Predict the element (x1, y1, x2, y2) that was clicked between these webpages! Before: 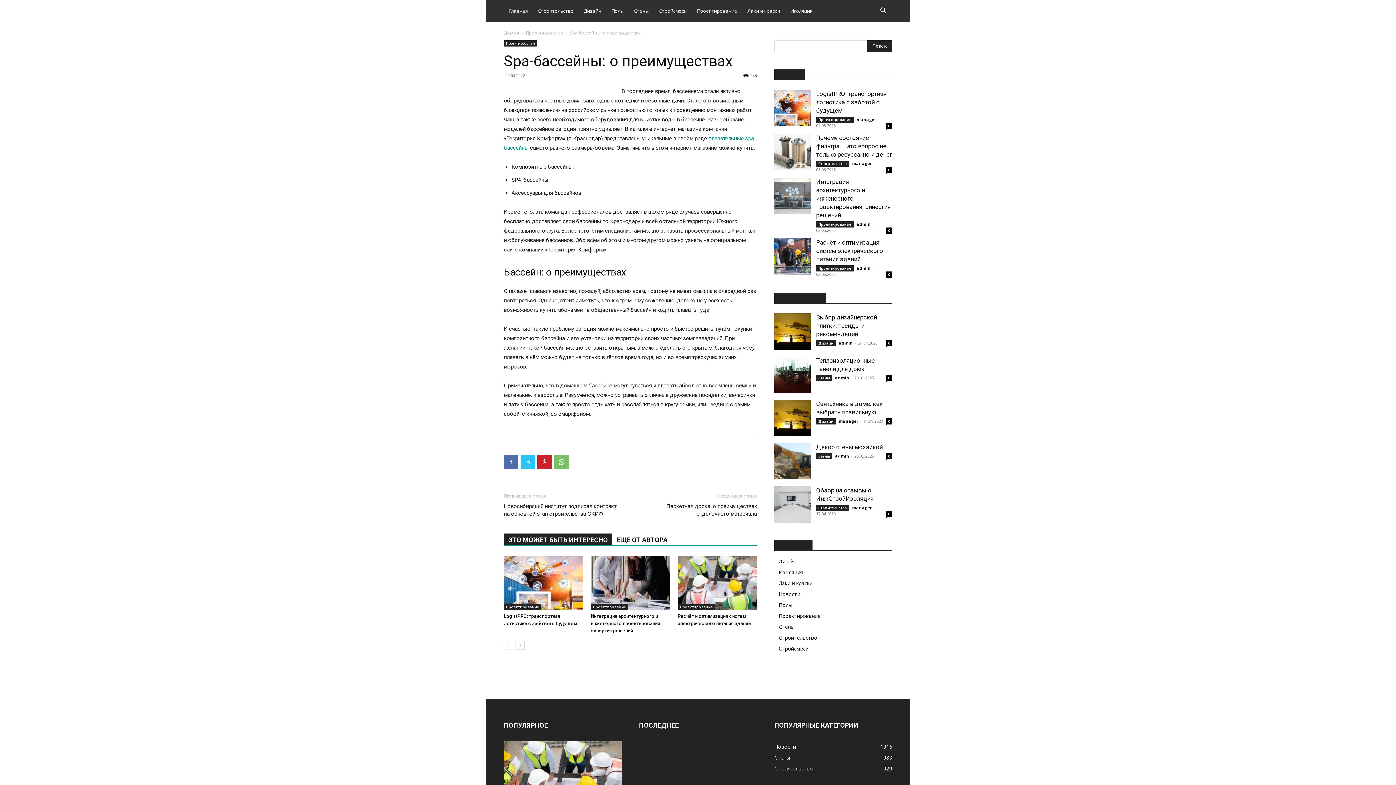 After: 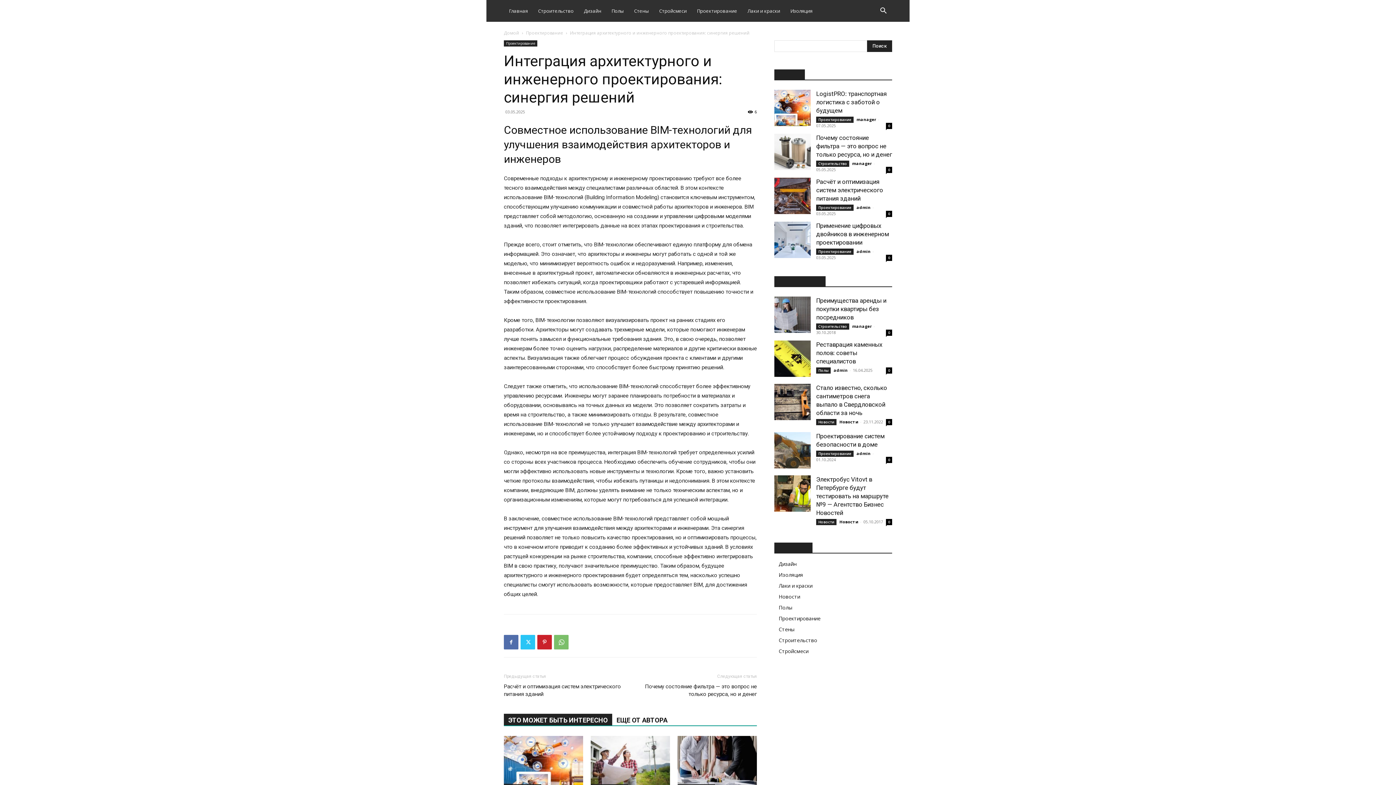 Action: bbox: (774, 177, 810, 214)